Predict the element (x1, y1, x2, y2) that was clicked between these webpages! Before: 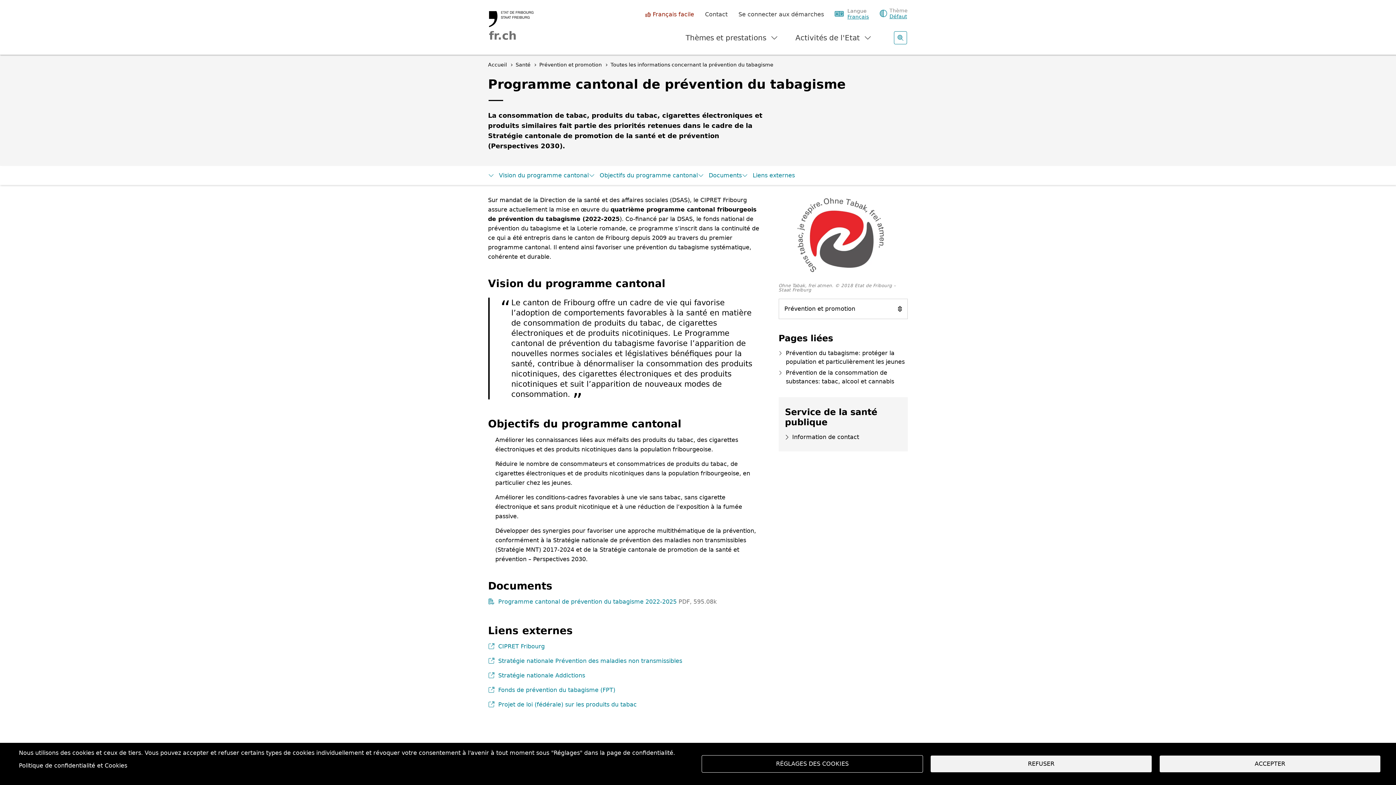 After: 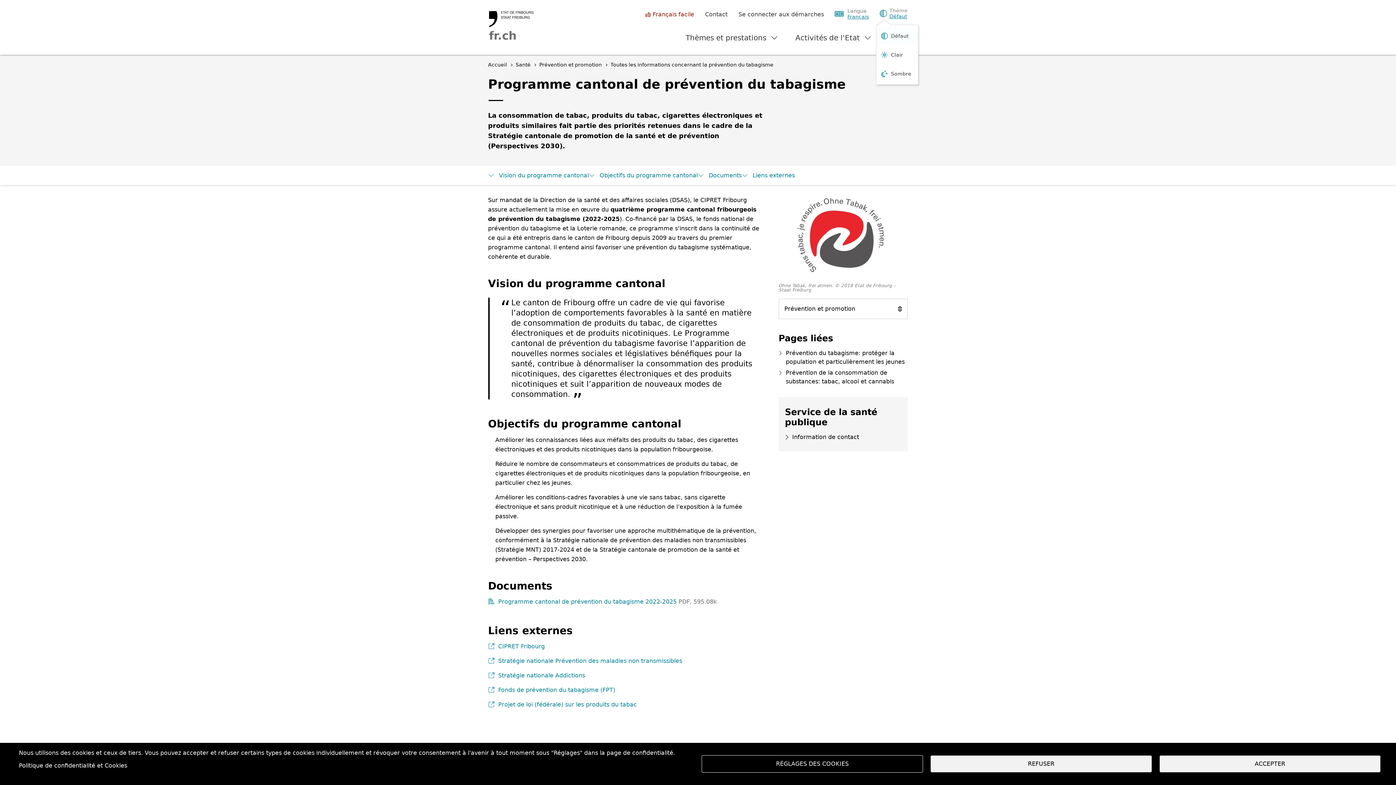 Action: bbox: (876, 7, 911, 19) label: Thème
Défaut